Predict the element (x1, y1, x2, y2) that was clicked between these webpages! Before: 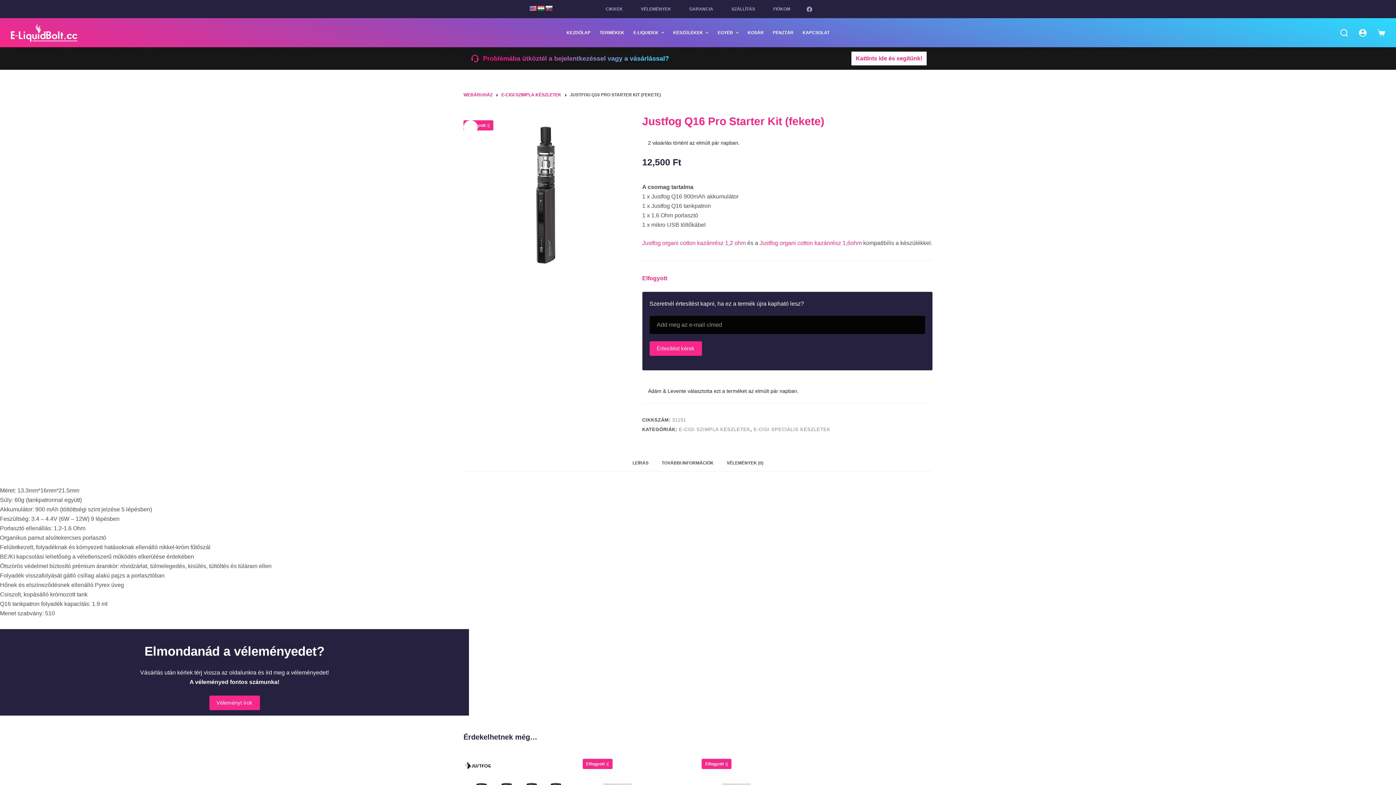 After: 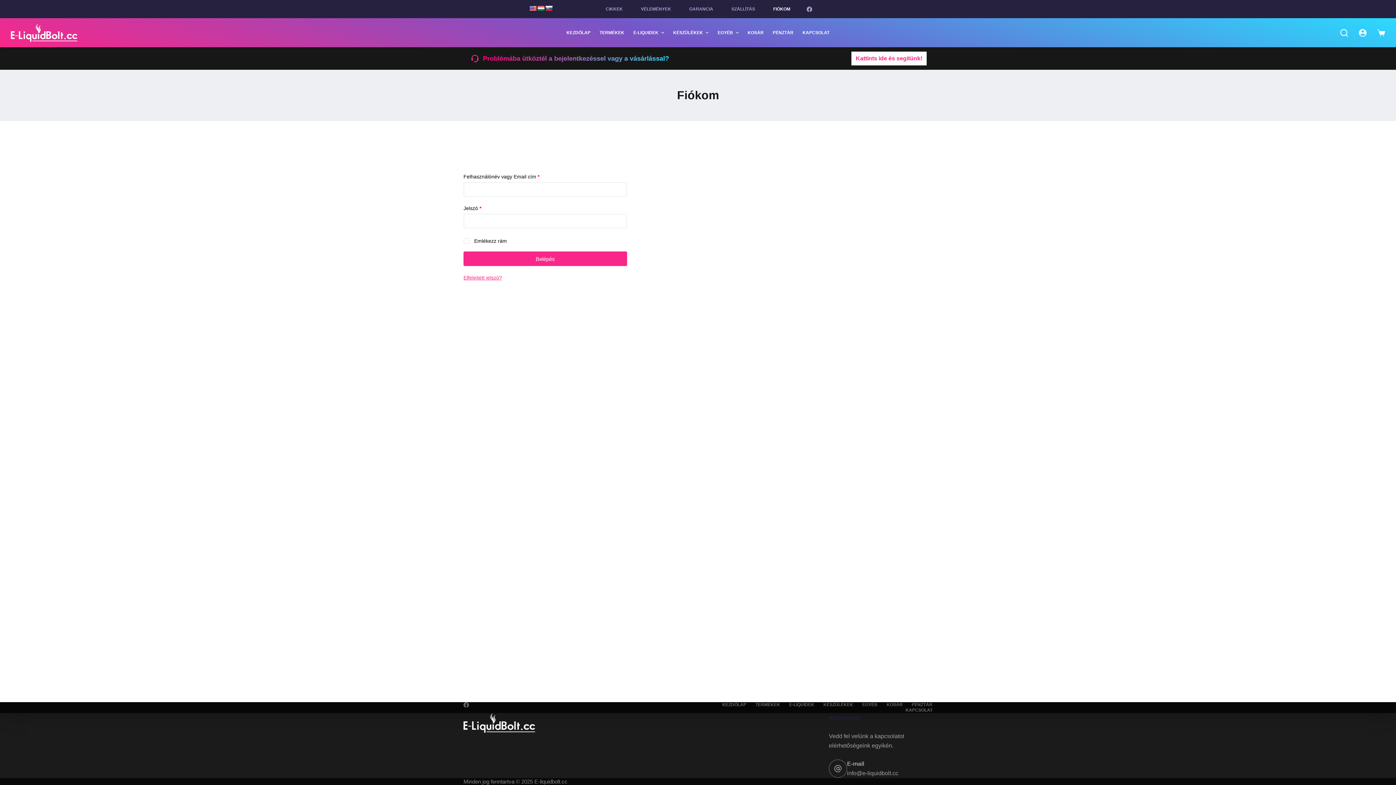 Action: label: Belépés bbox: (1359, 28, 1366, 36)